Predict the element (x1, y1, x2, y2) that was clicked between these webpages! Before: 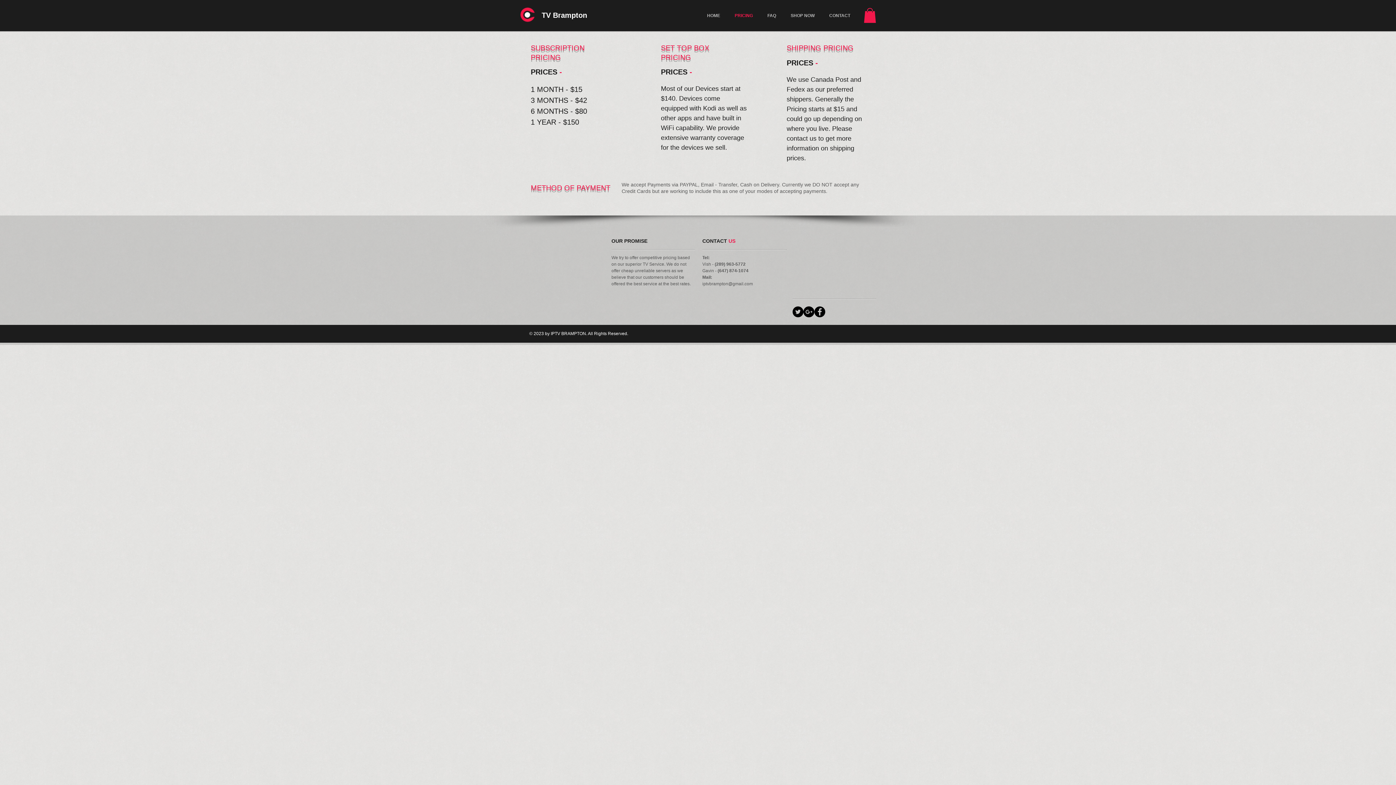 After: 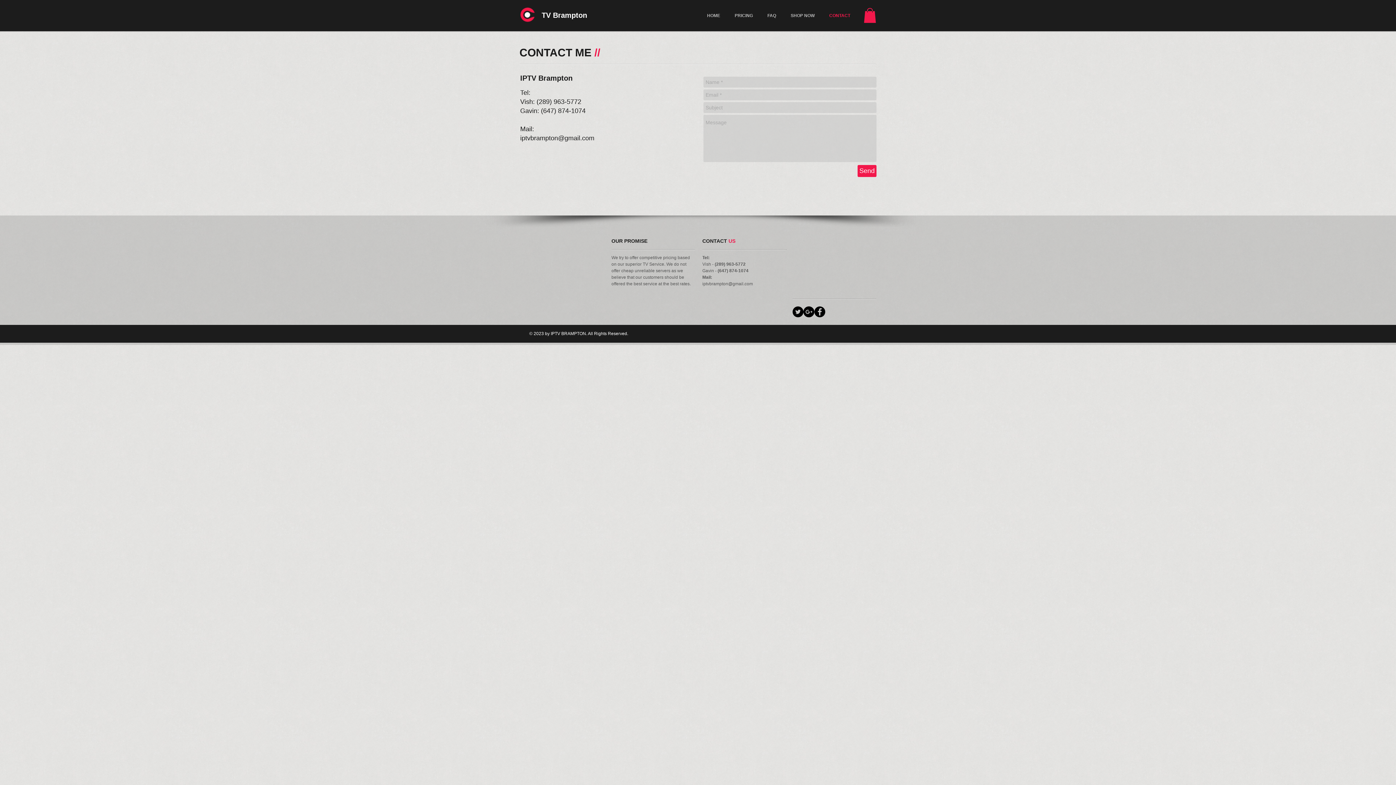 Action: bbox: (822, 12, 857, 19) label: CONTACT